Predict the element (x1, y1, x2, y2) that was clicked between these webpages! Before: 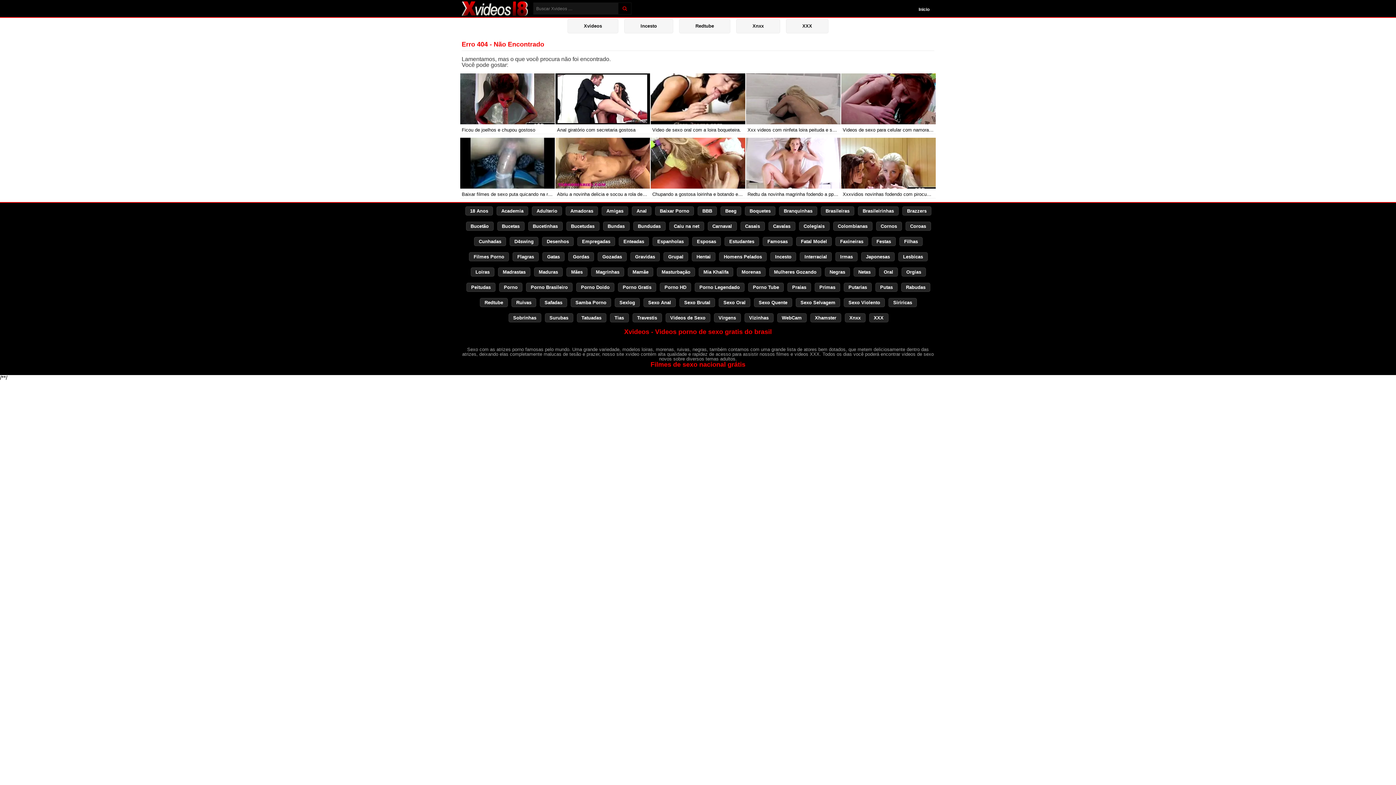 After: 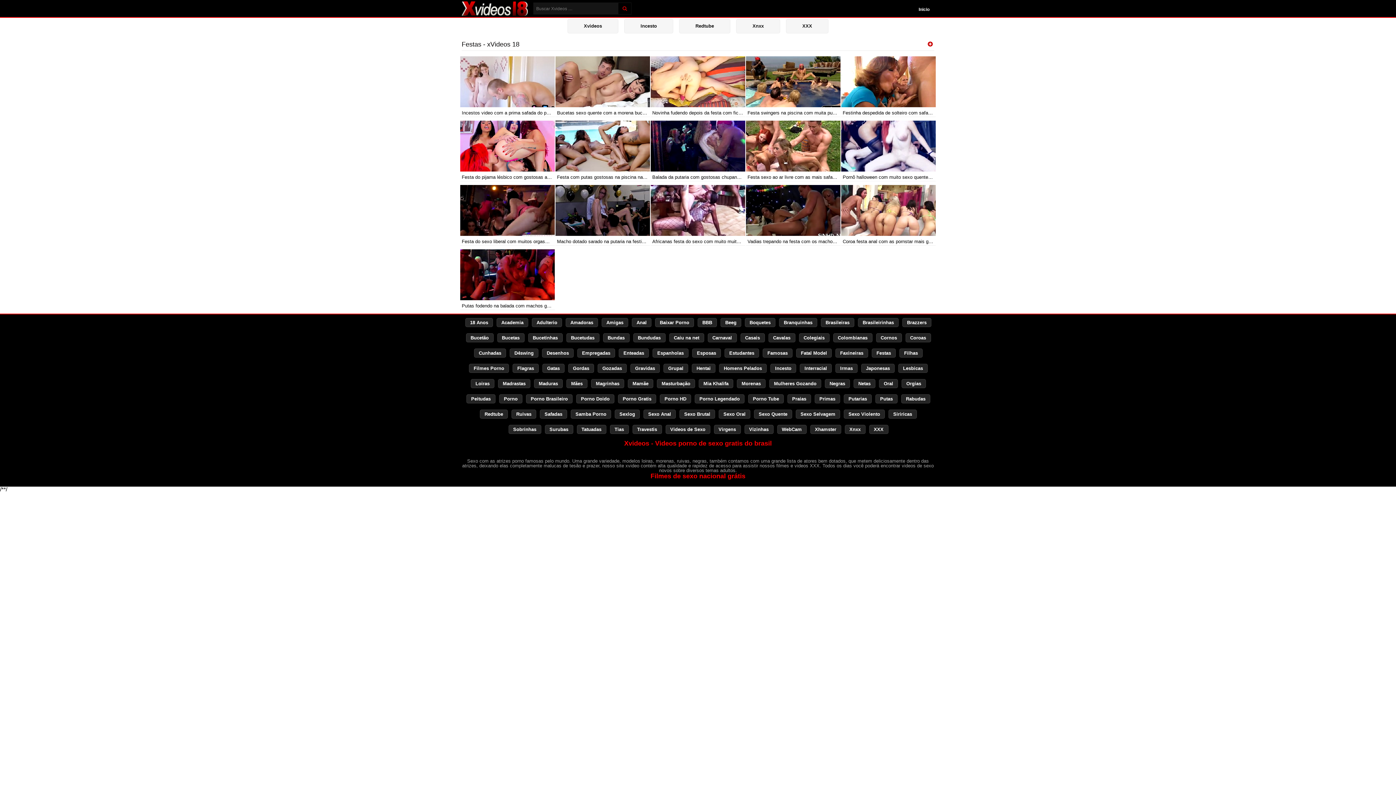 Action: bbox: (872, 237, 896, 246) label: Festas